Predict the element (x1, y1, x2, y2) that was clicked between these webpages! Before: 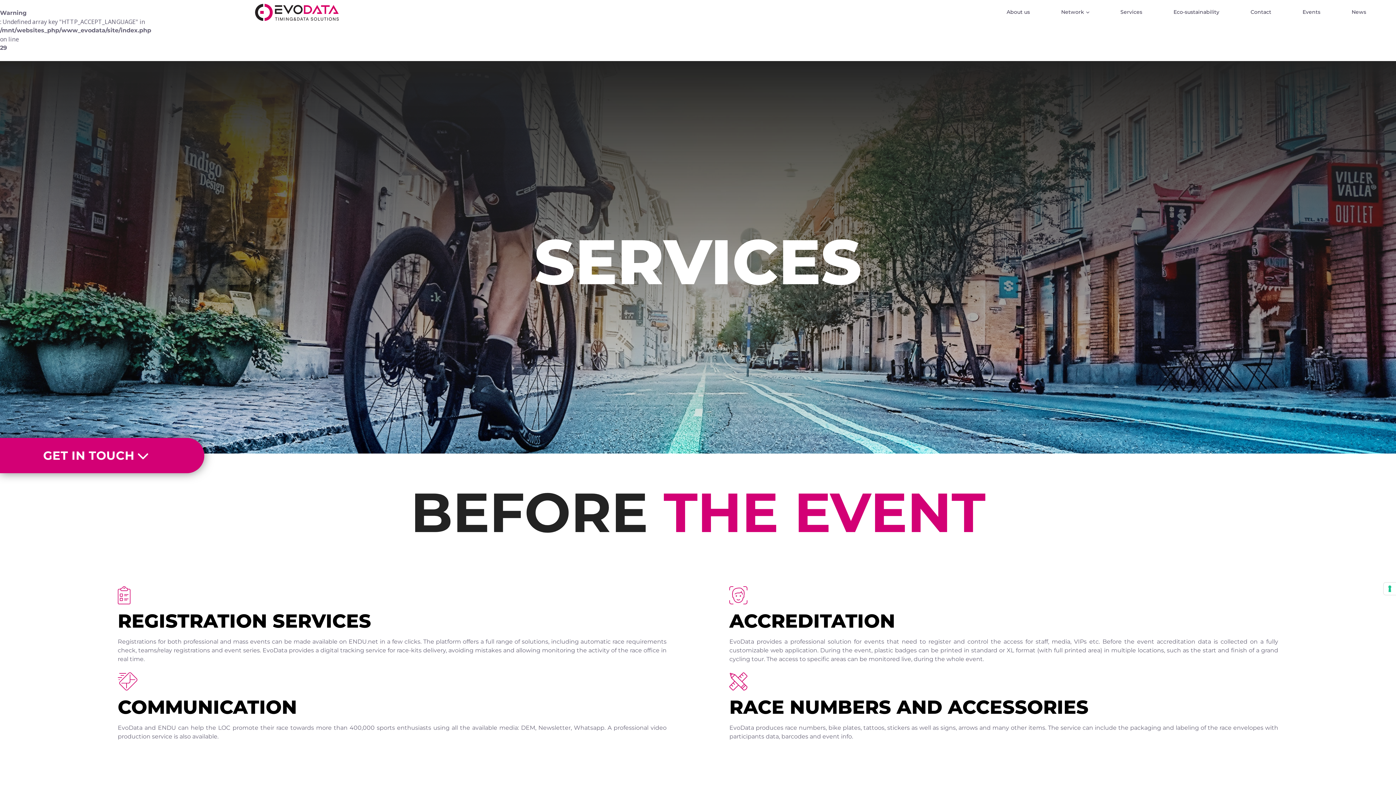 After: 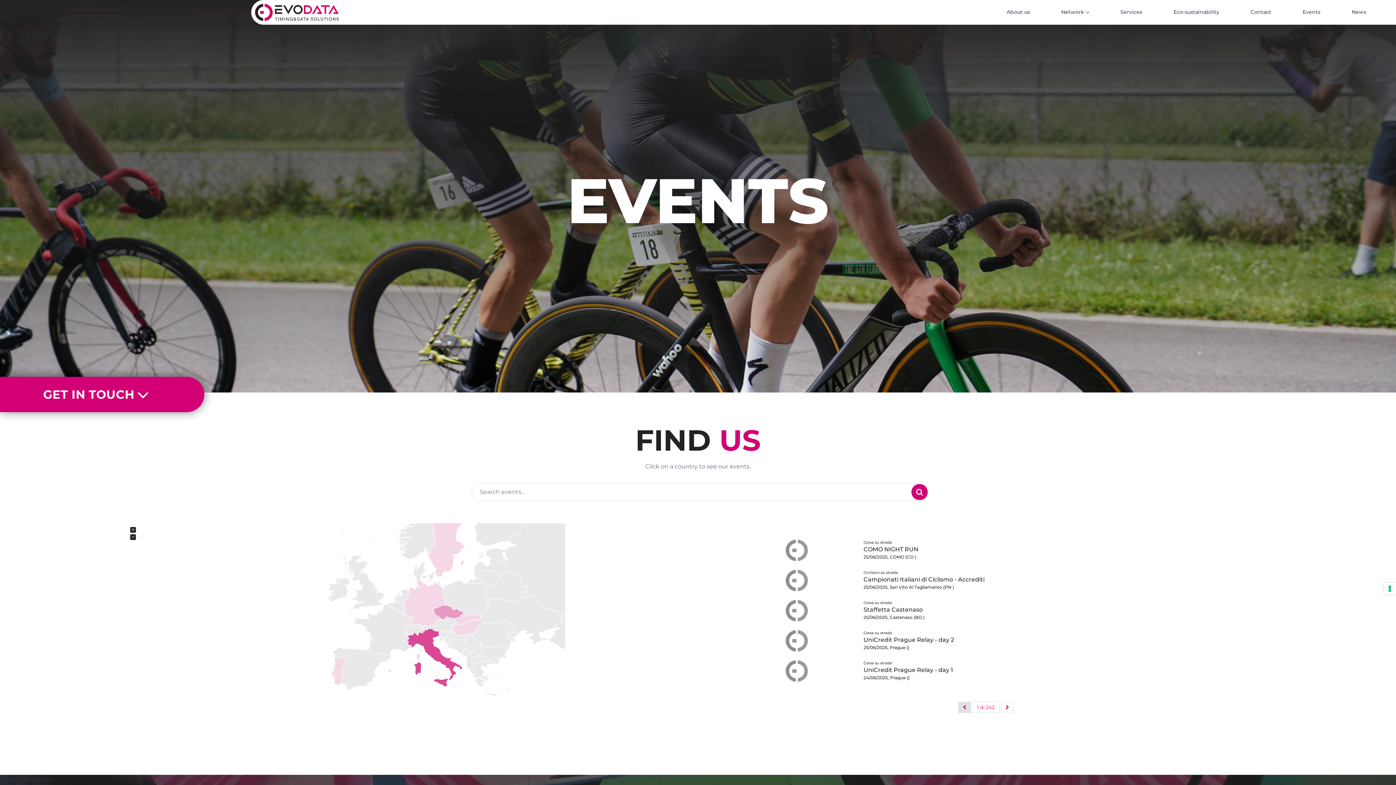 Action: label: Events bbox: (1297, 4, 1326, 20)